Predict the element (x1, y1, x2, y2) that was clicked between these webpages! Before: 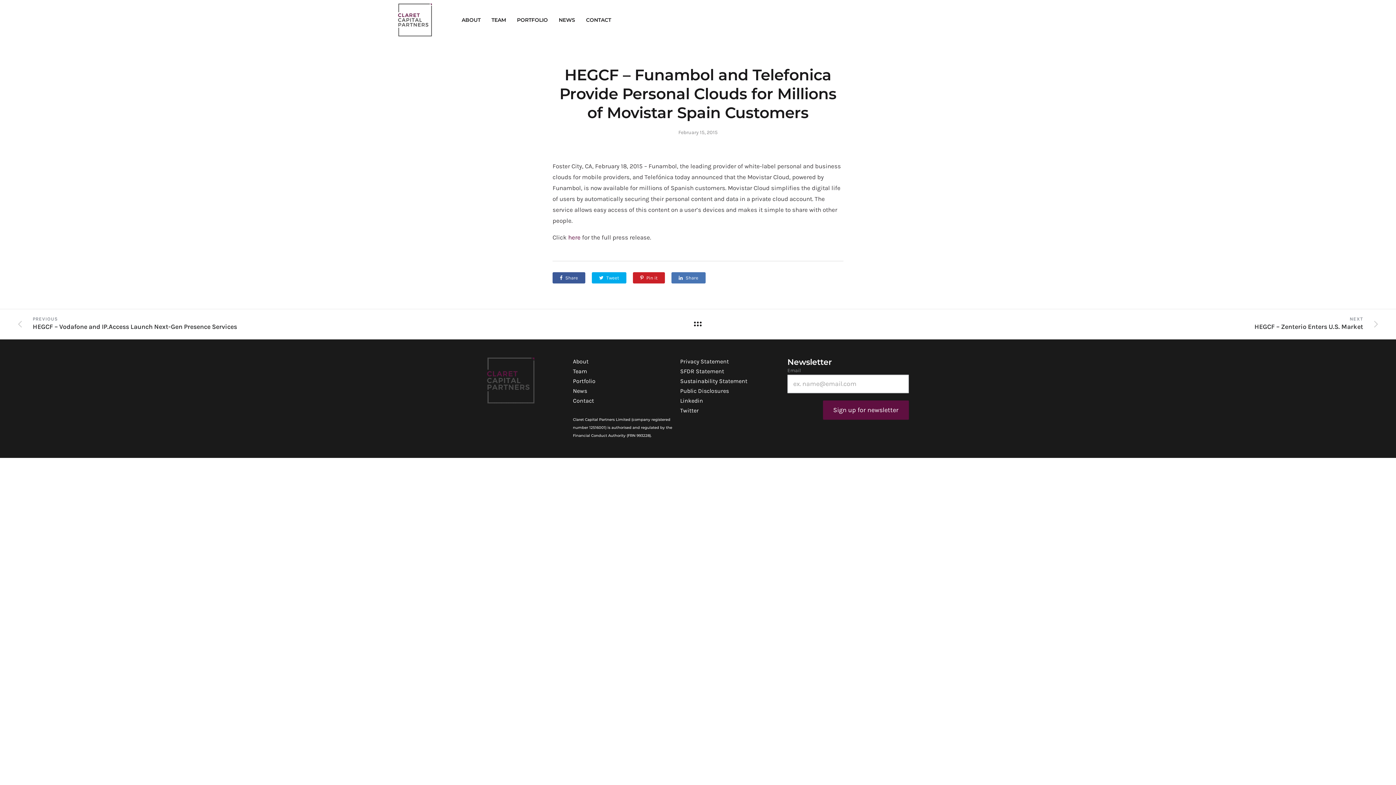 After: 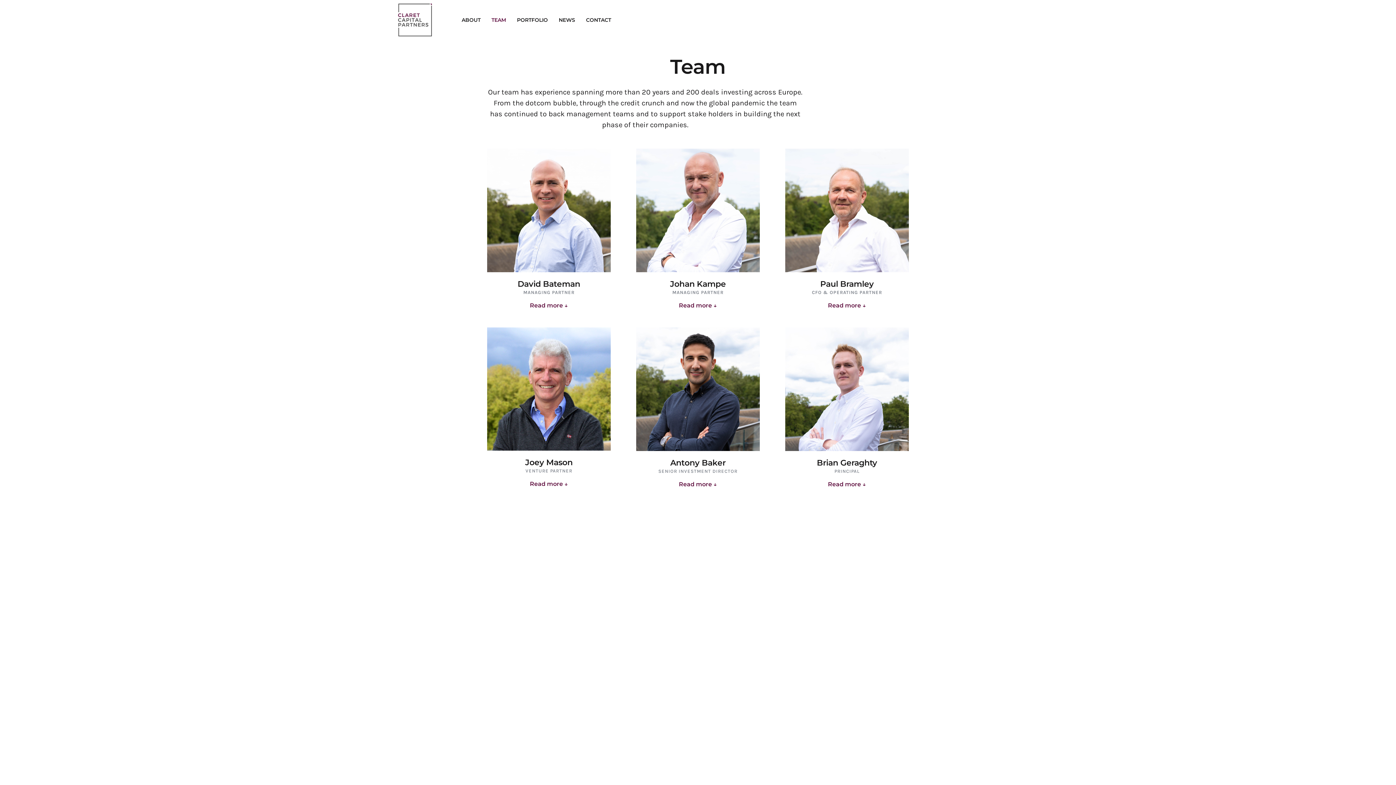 Action: label: Team bbox: (573, 368, 587, 374)